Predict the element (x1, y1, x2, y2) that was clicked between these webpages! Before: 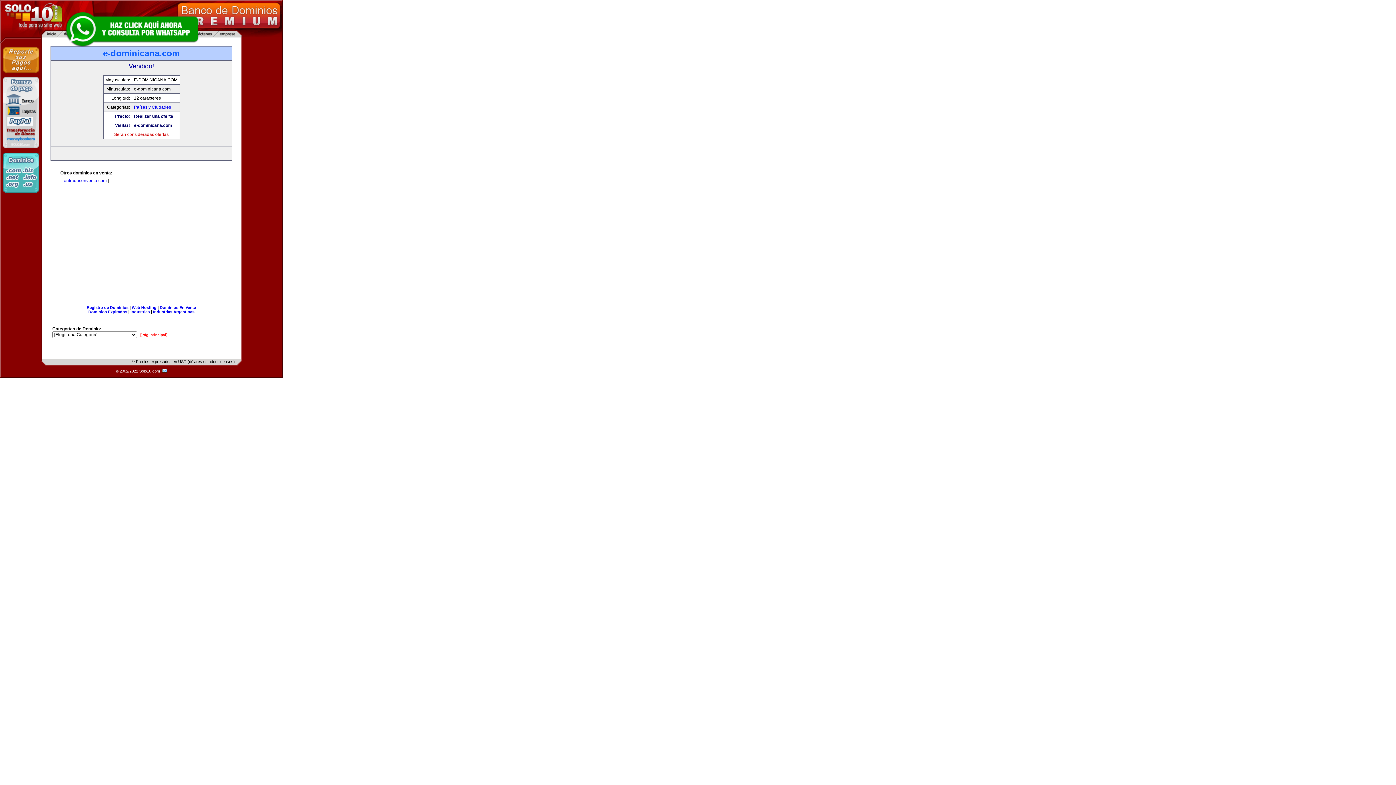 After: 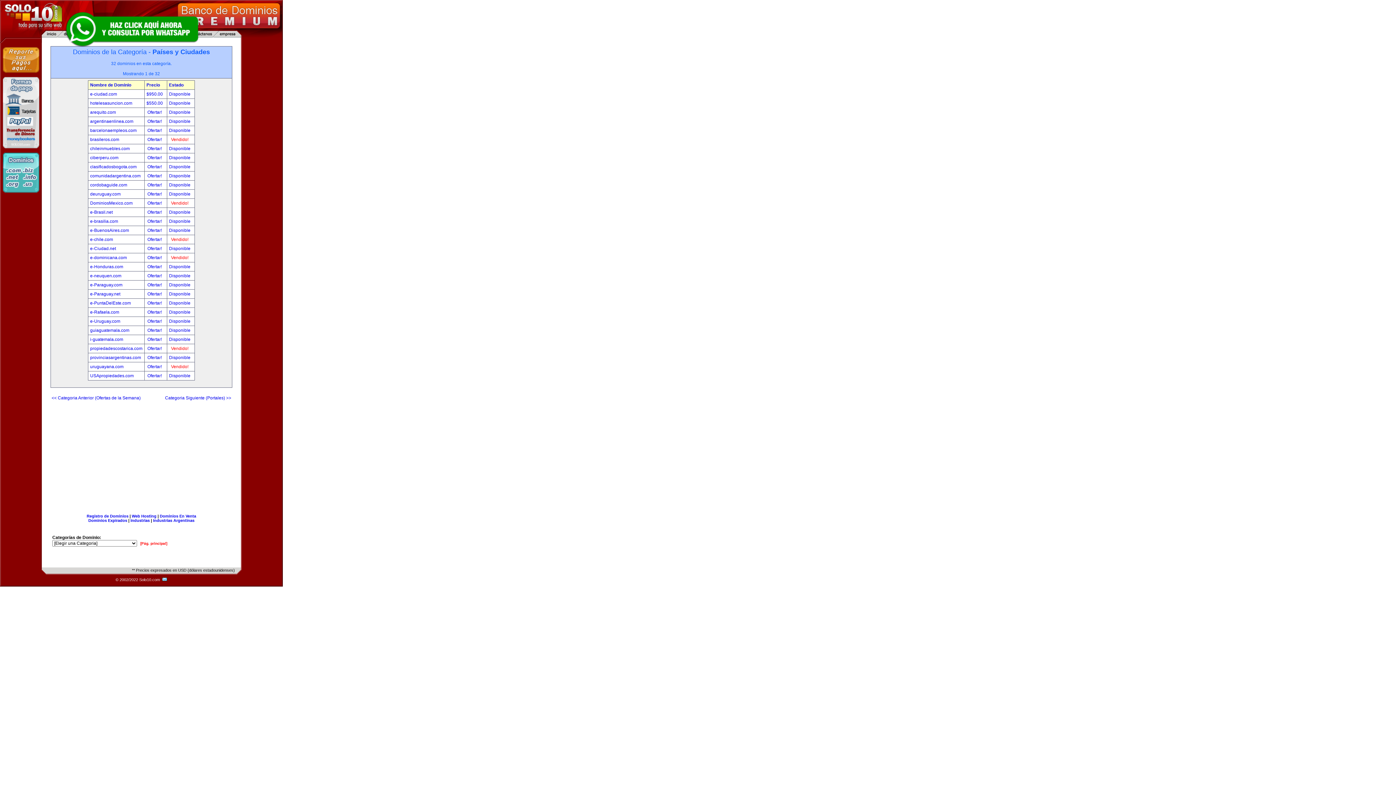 Action: bbox: (134, 104, 171, 109) label: Países y Ciudades